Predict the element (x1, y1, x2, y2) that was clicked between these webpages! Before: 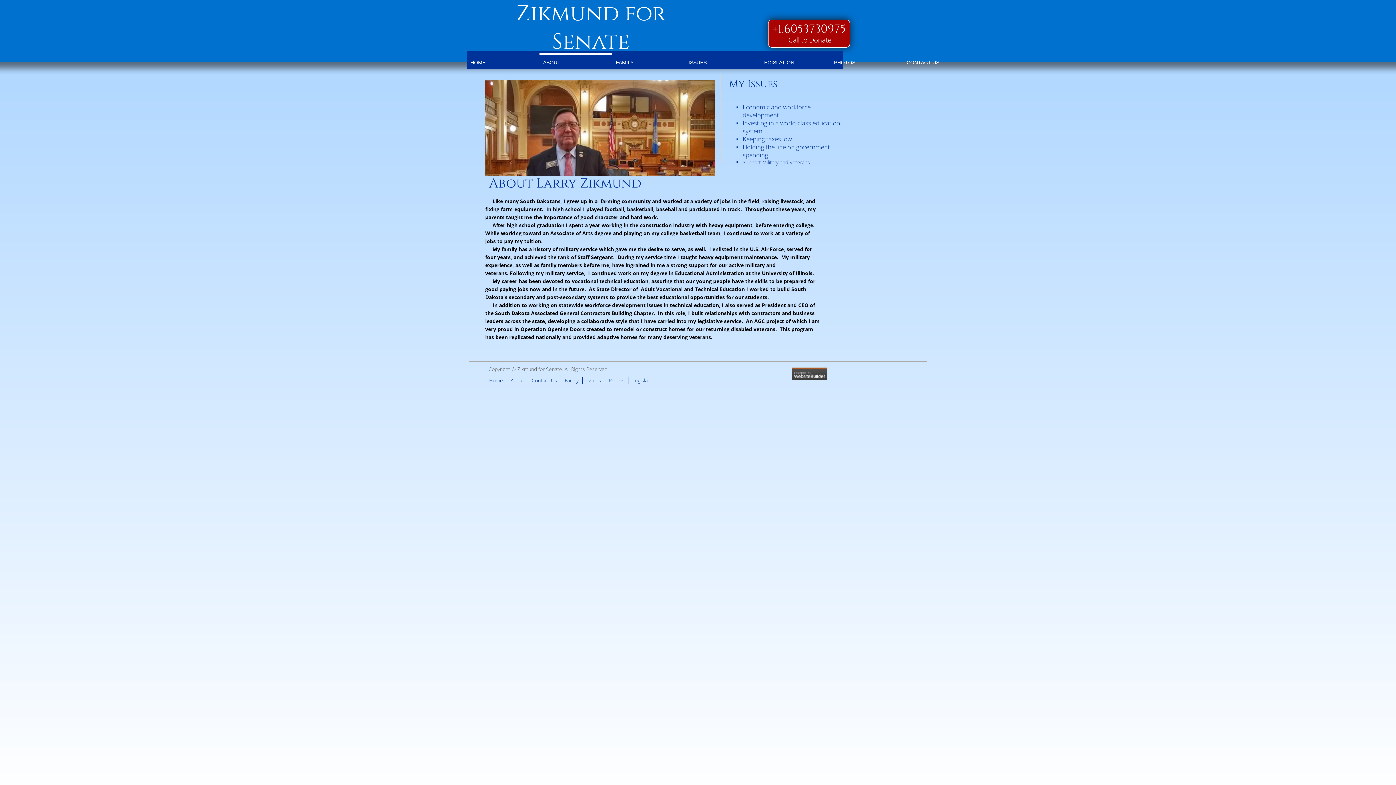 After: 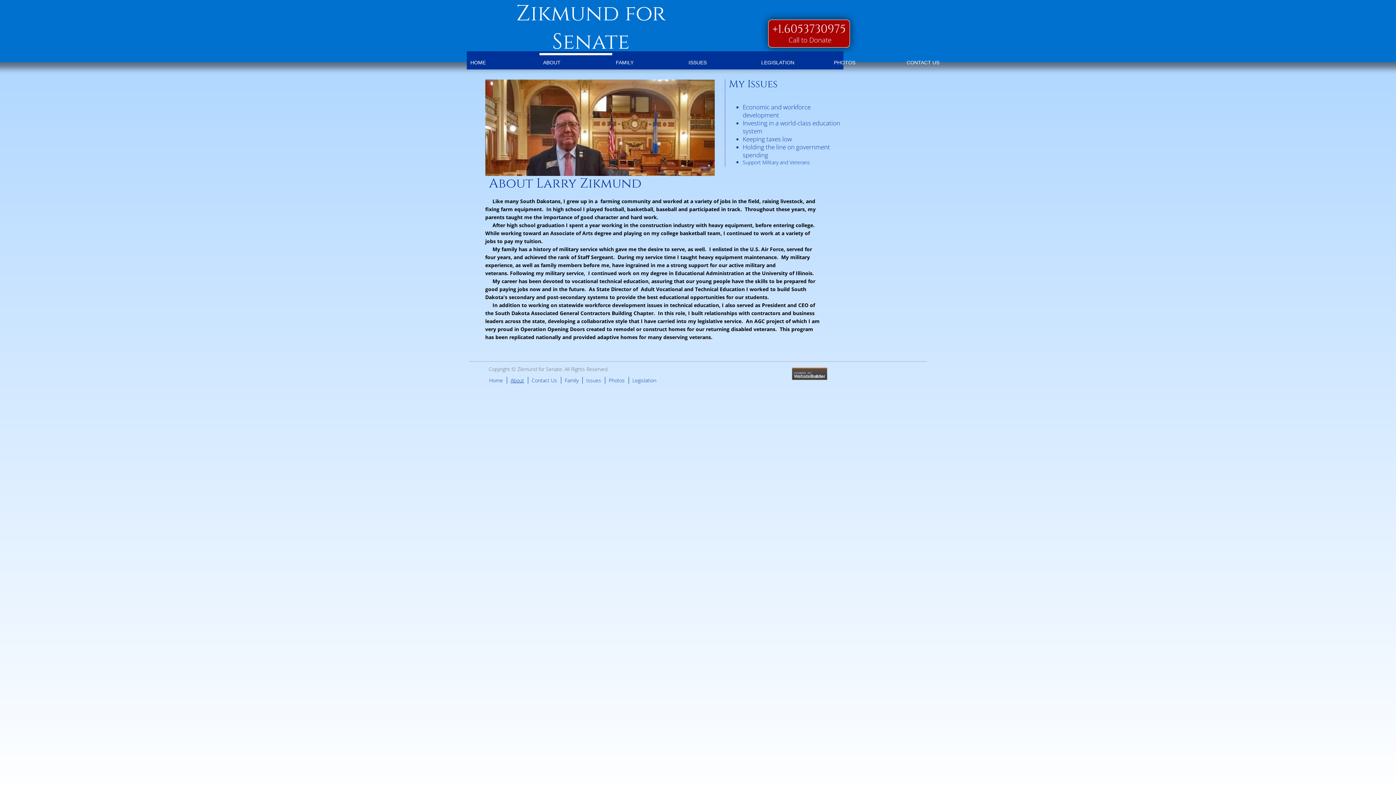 Action: label: ABOUT bbox: (539, 53, 612, 69)